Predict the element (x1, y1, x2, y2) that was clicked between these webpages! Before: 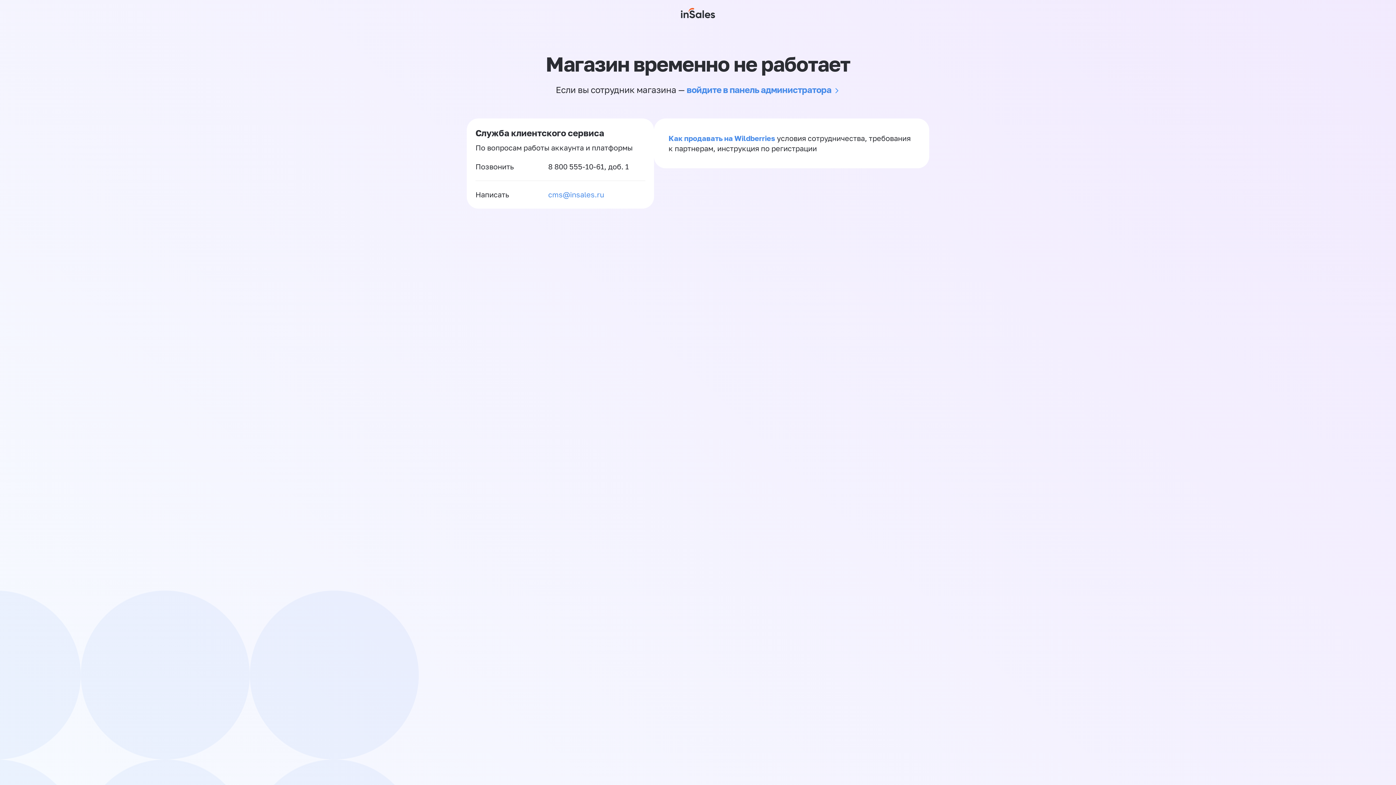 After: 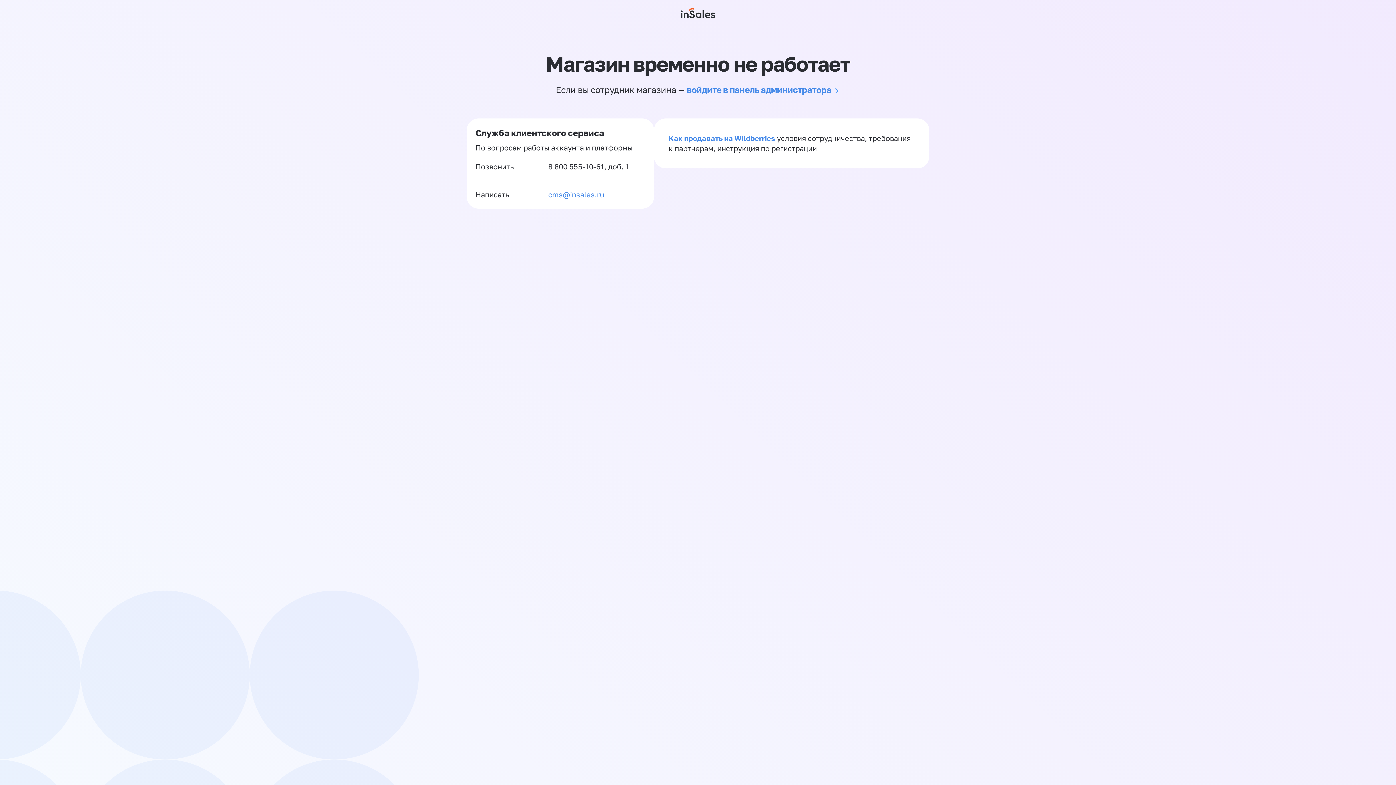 Action: label: 8 800 555-10-61 bbox: (548, 162, 604, 170)